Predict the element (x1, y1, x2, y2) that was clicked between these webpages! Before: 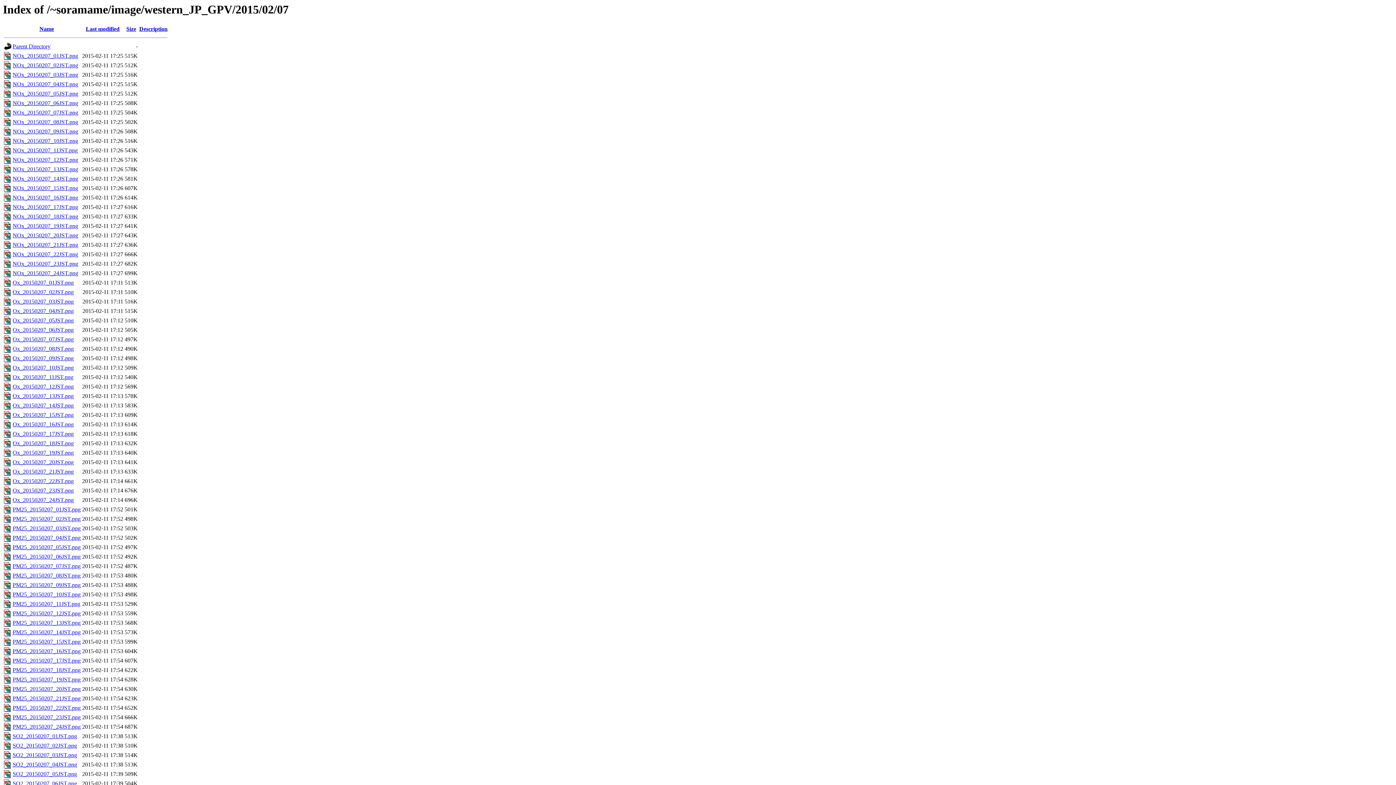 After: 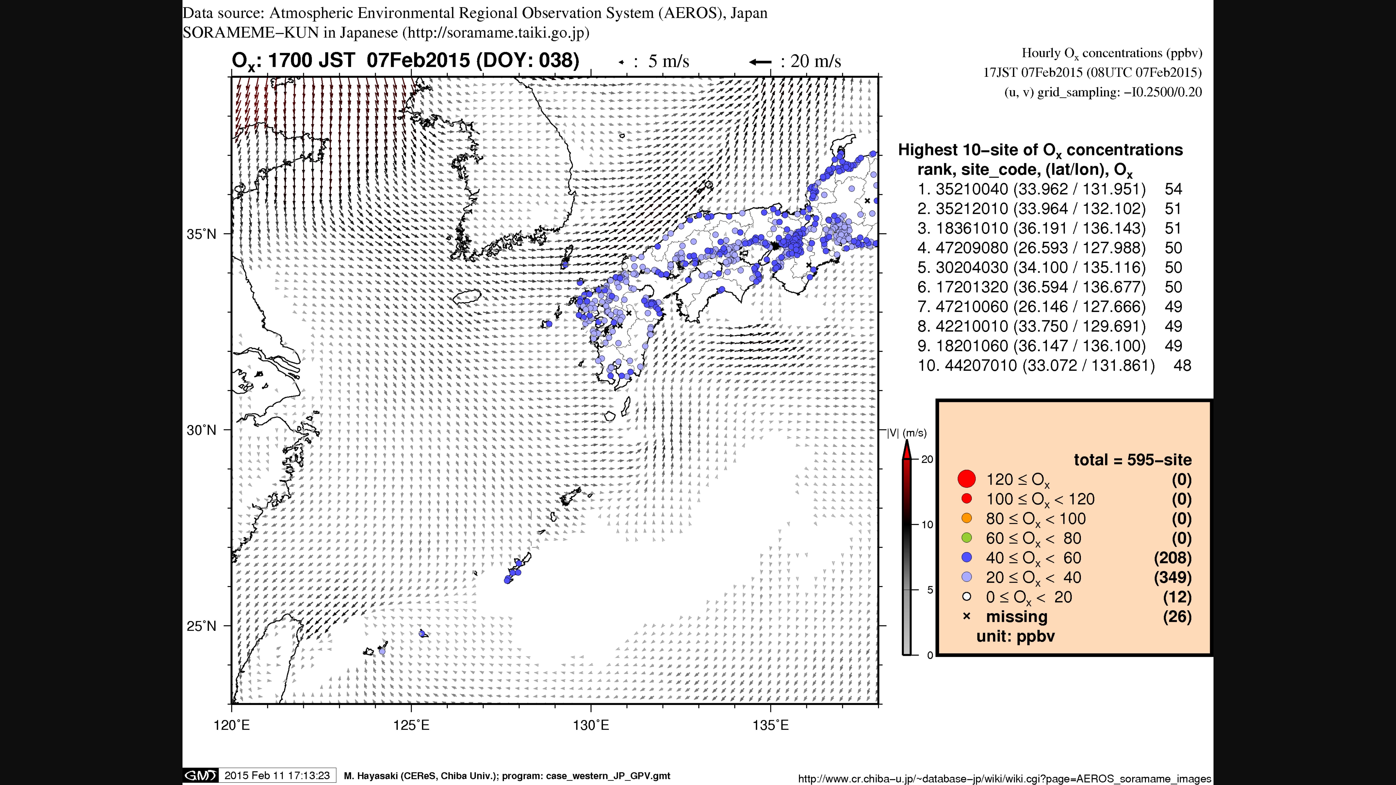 Action: label: Ox_20150207_17JST.png bbox: (12, 431, 73, 437)